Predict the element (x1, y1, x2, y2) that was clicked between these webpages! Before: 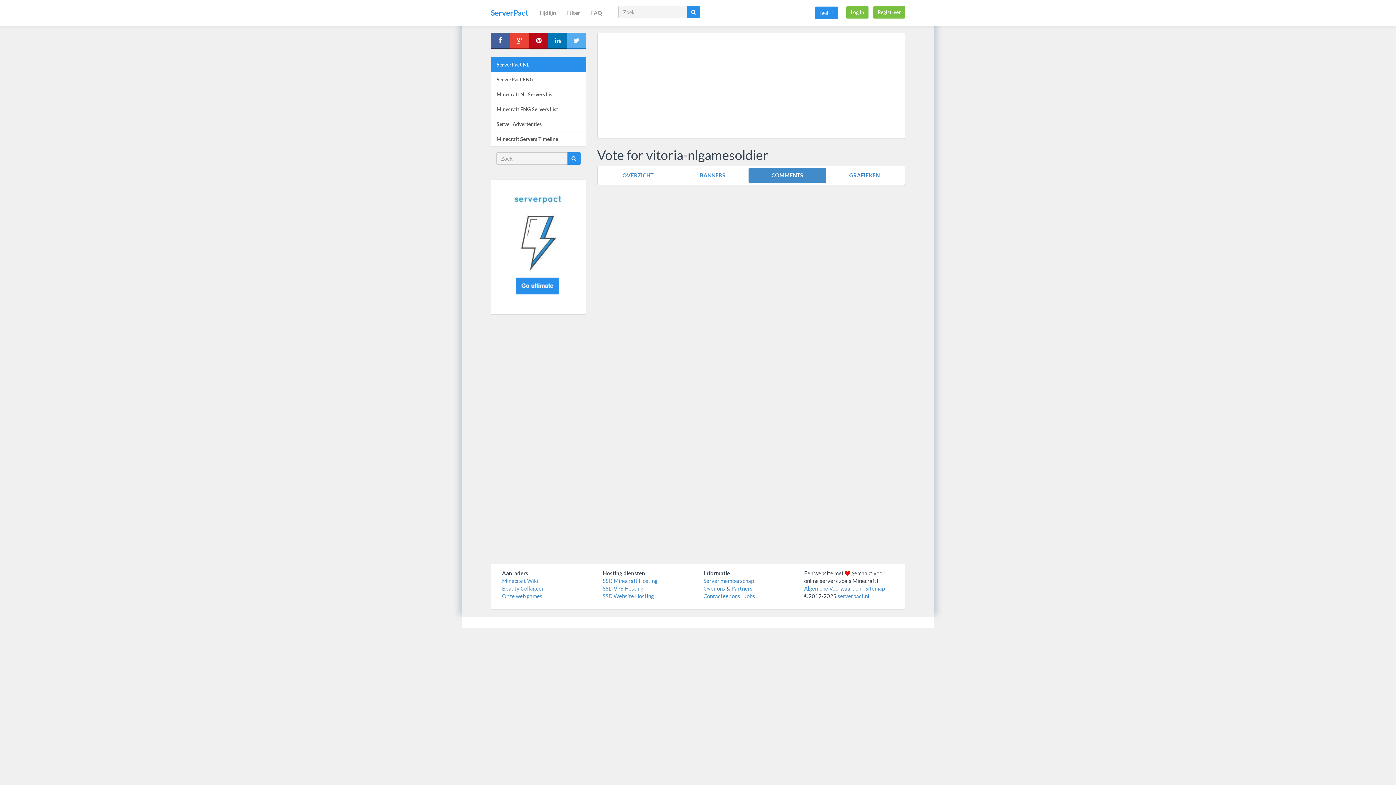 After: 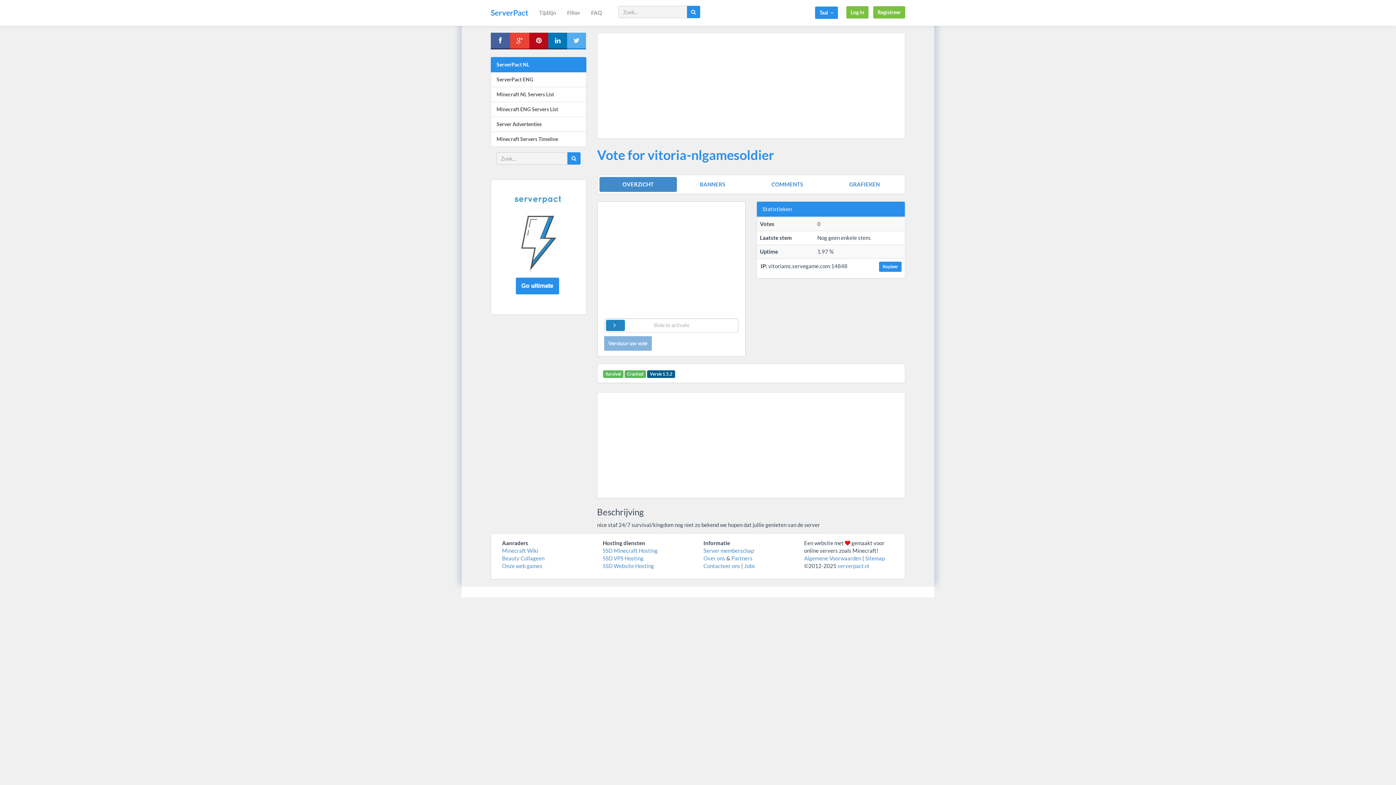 Action: label: OVERZICHT bbox: (599, 168, 676, 182)